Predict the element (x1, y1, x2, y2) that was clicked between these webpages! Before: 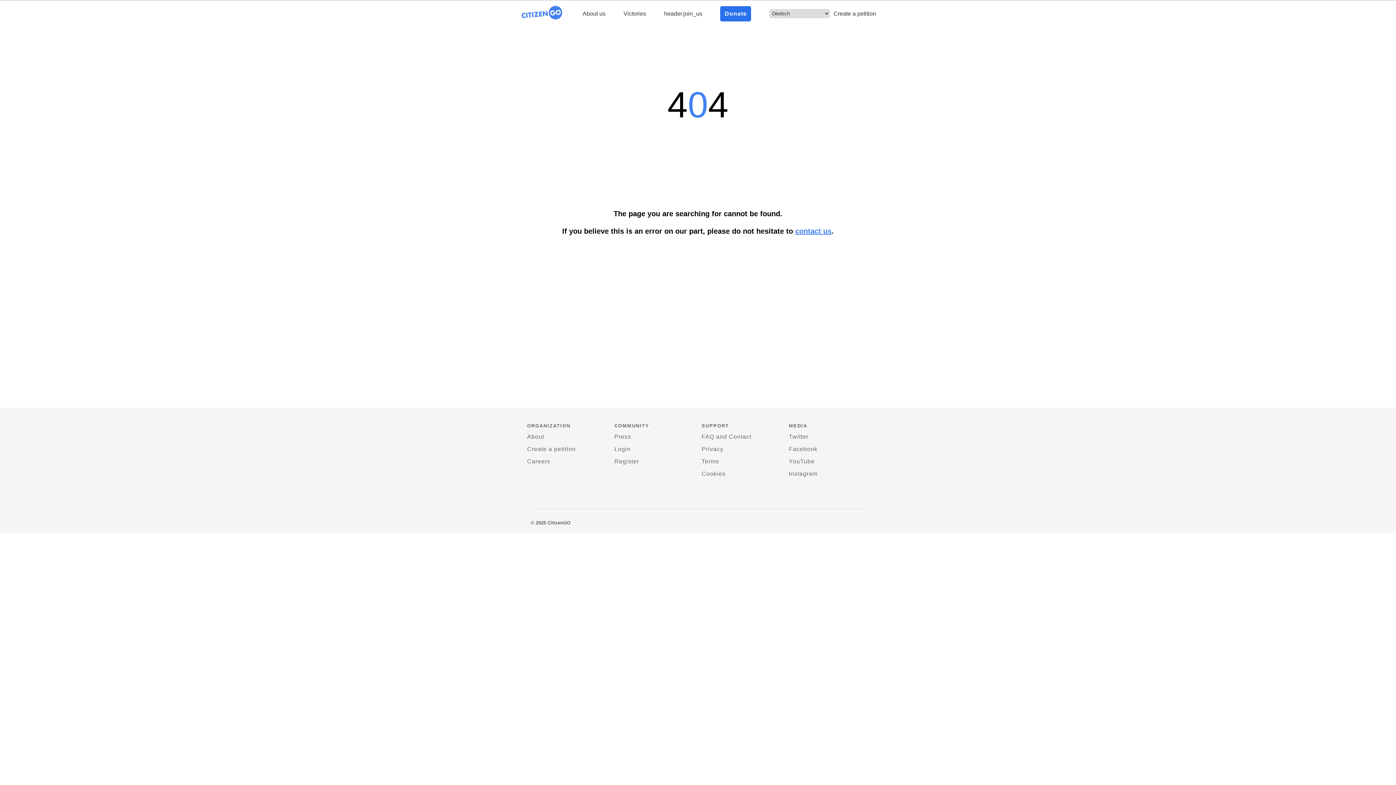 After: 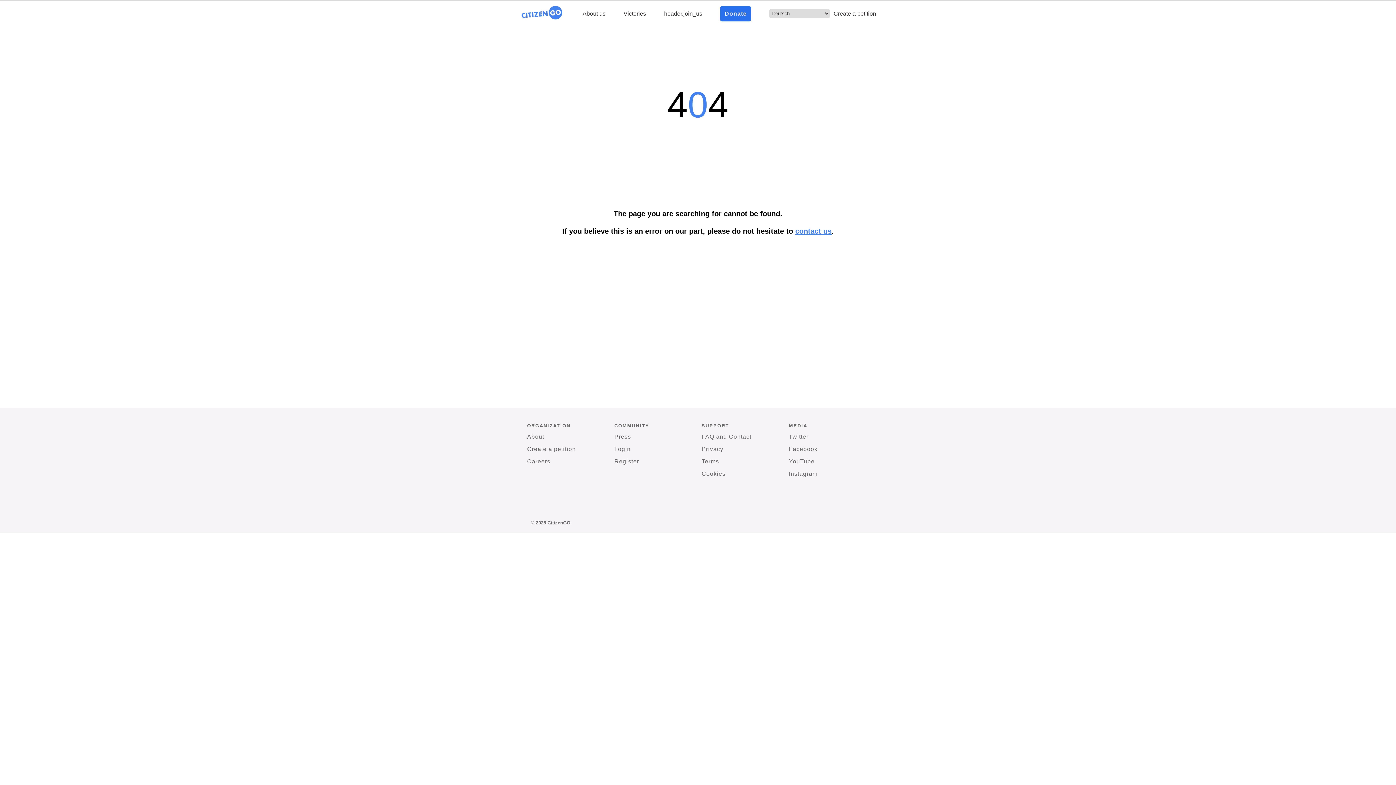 Action: label: contact us bbox: (795, 227, 831, 235)